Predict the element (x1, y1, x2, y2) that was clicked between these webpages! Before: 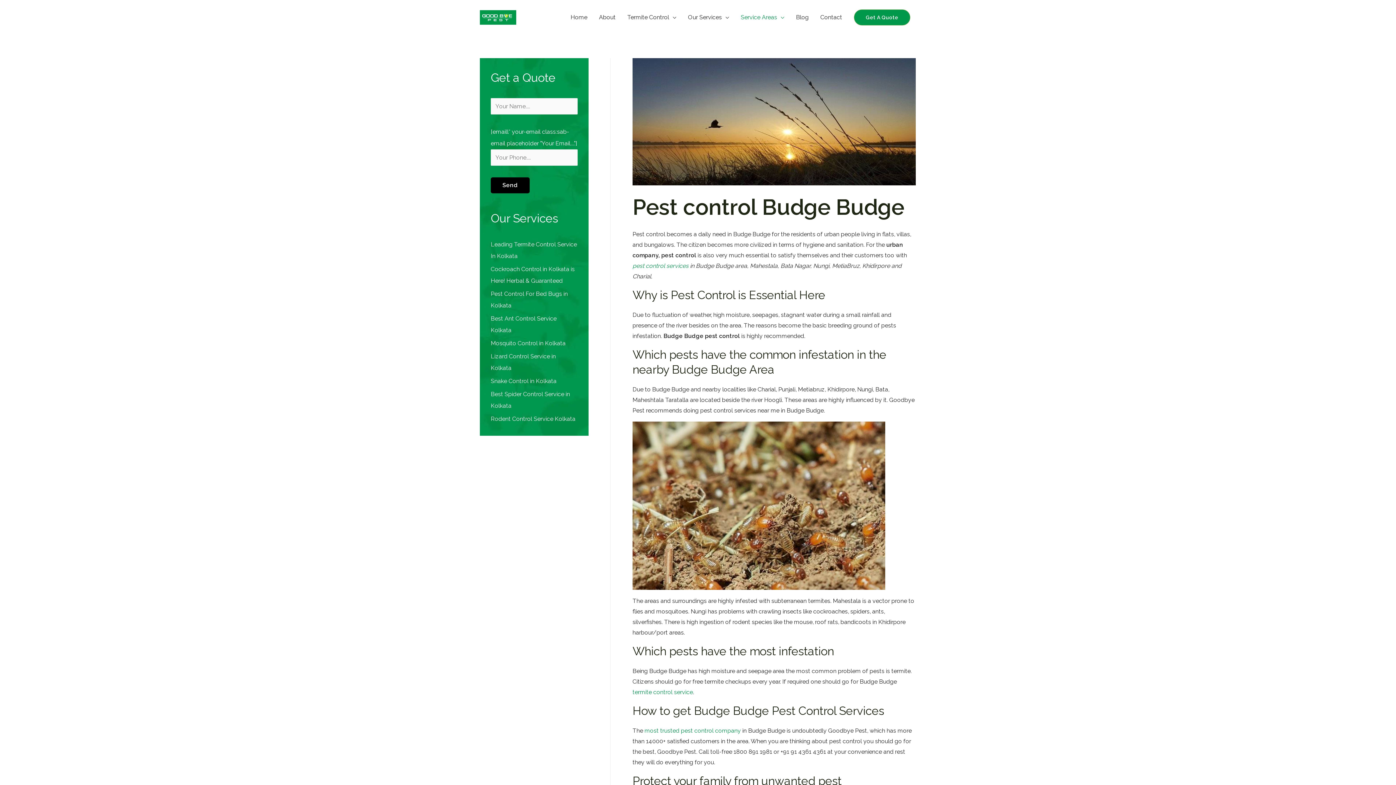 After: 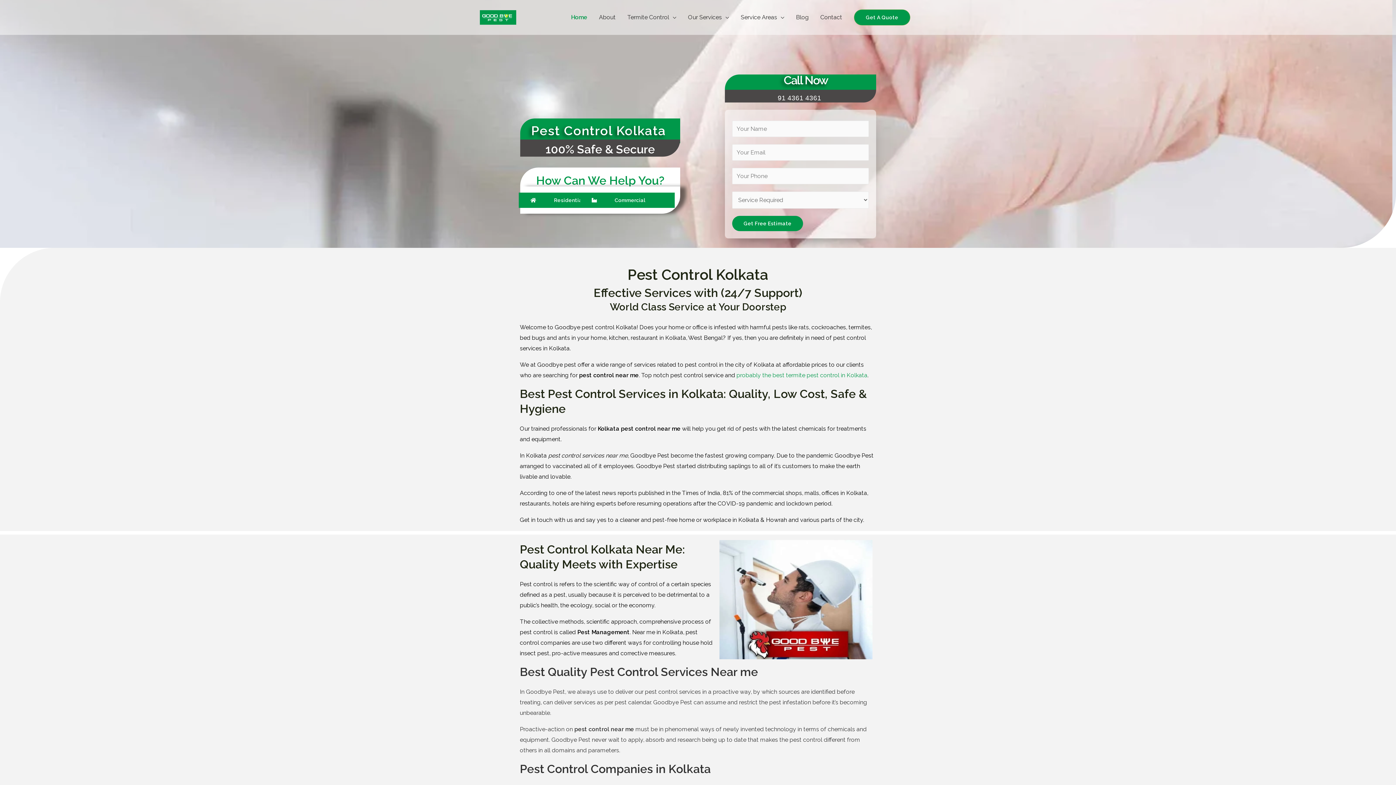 Action: bbox: (480, 13, 516, 20)